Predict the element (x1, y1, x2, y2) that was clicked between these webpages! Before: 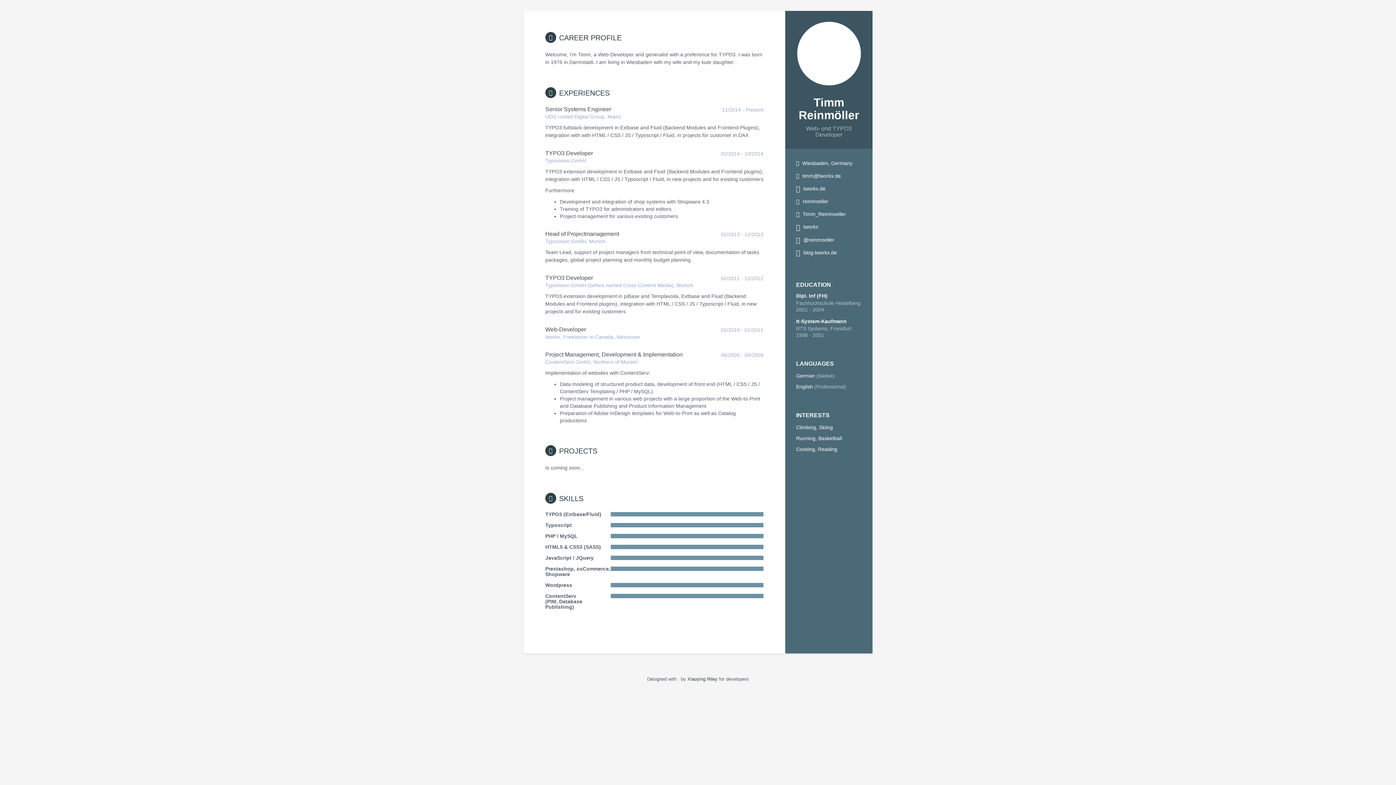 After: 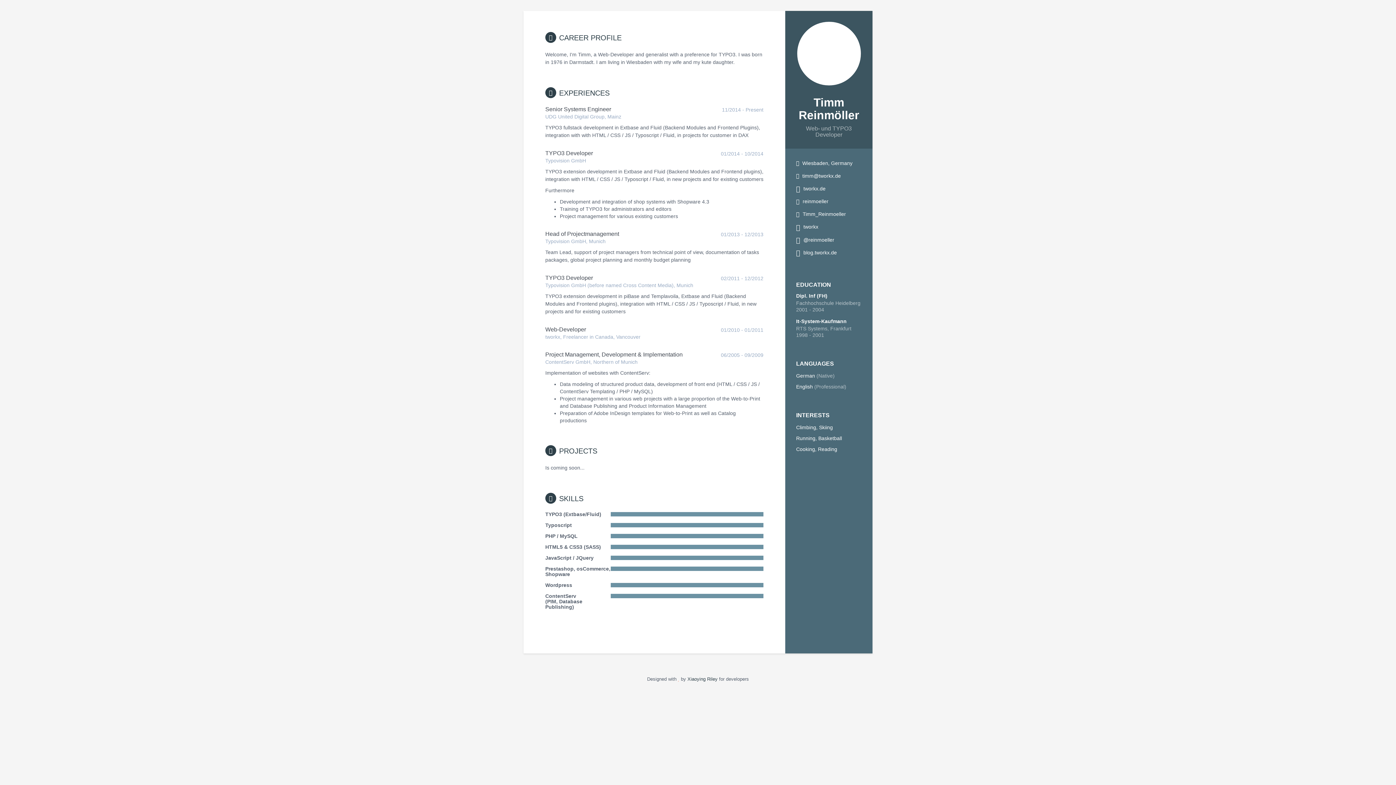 Action: label: tworkx bbox: (803, 224, 818, 229)